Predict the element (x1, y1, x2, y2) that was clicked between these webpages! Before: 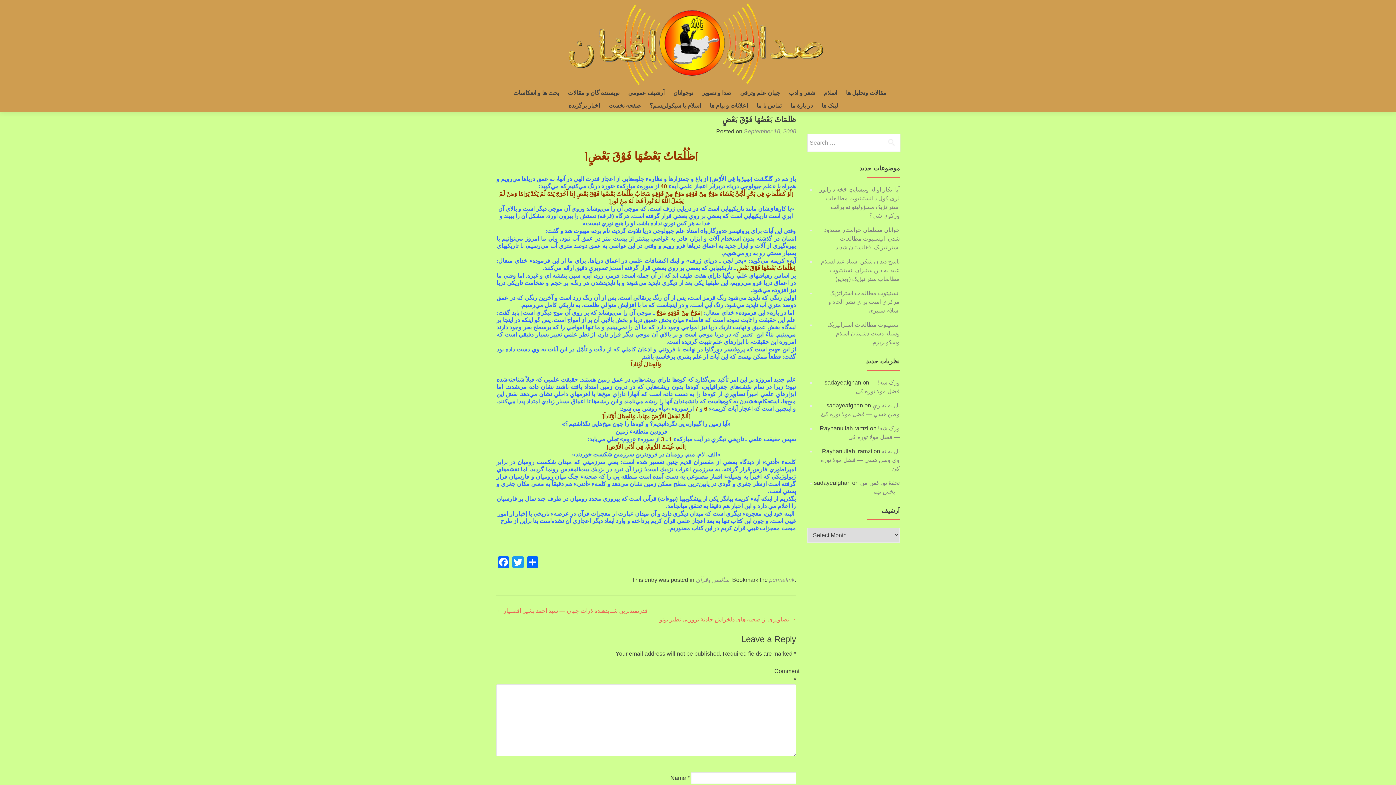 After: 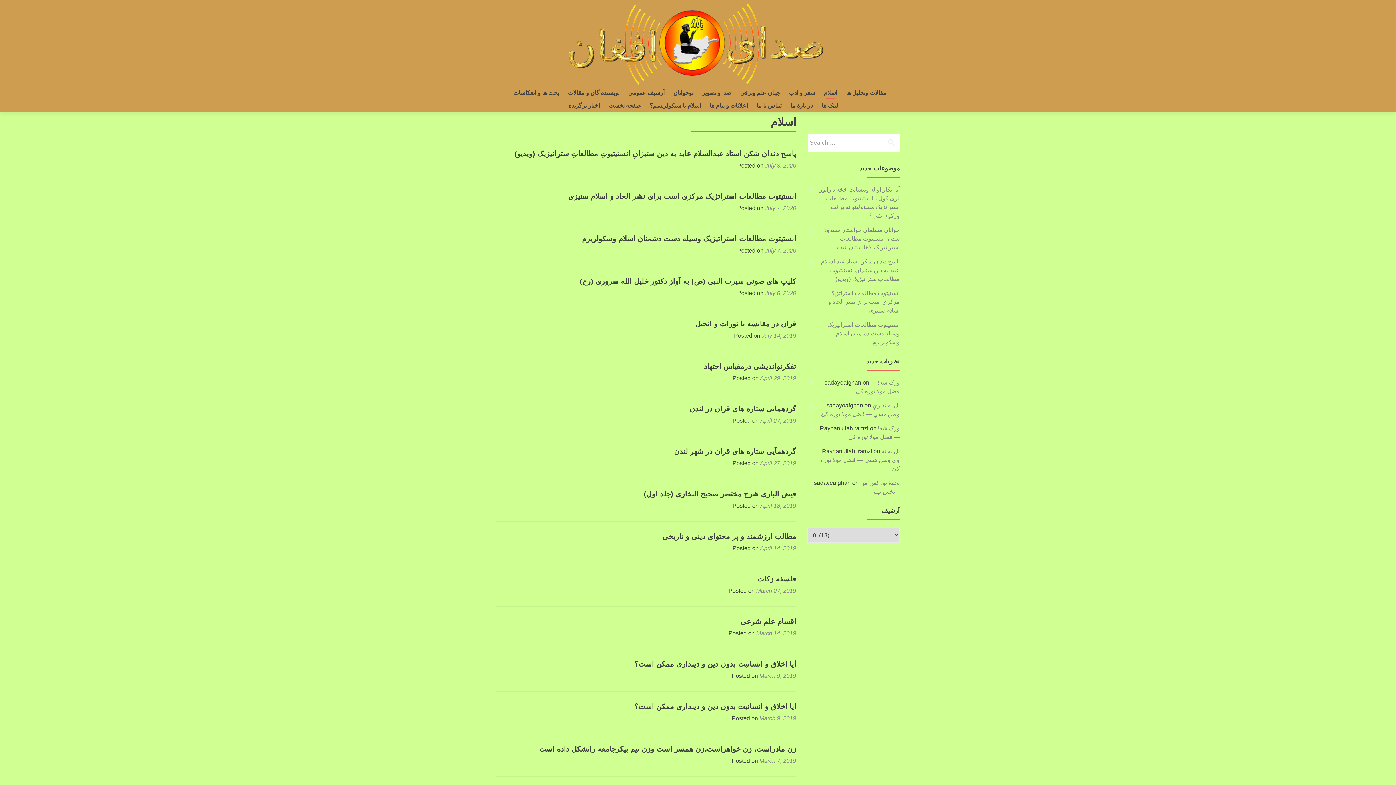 Action: bbox: (824, 86, 837, 99) label: اسلام